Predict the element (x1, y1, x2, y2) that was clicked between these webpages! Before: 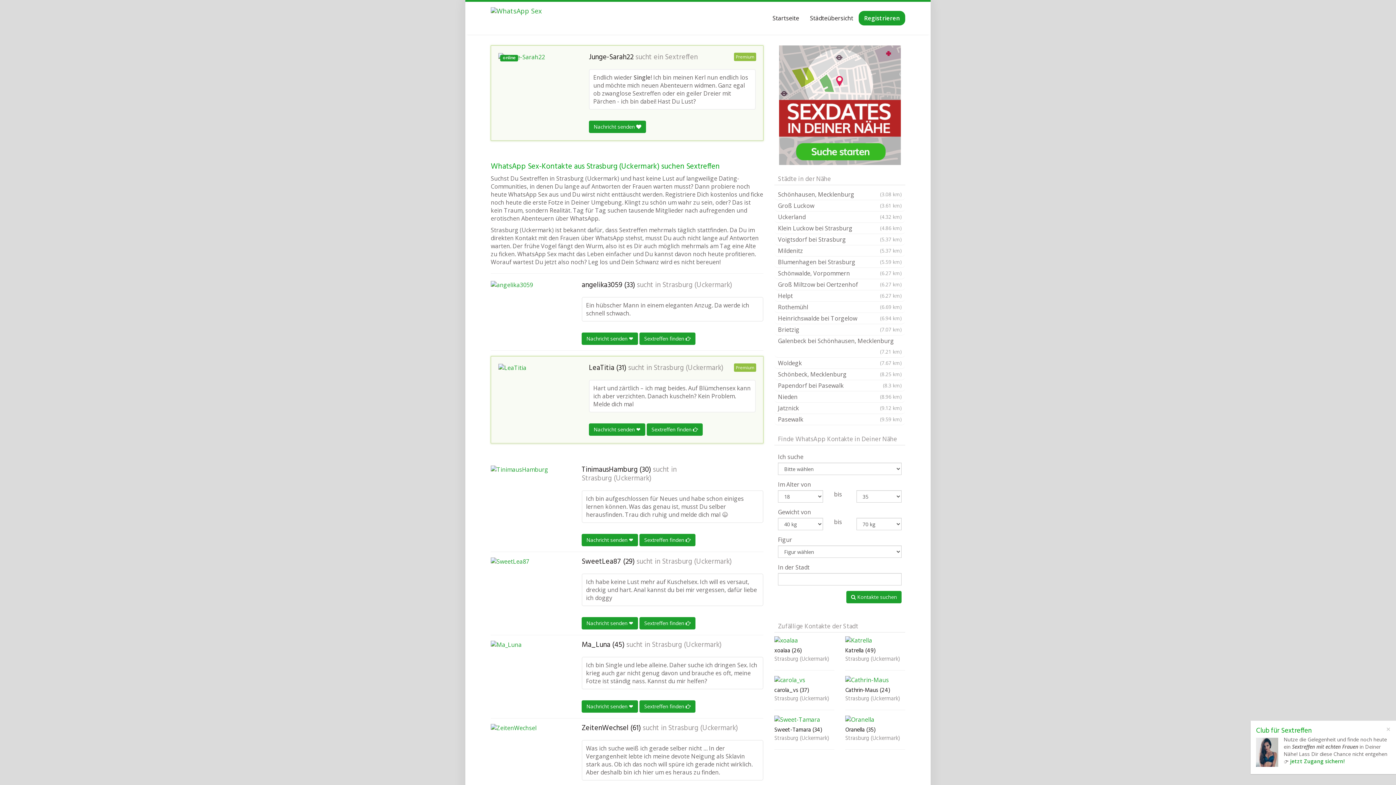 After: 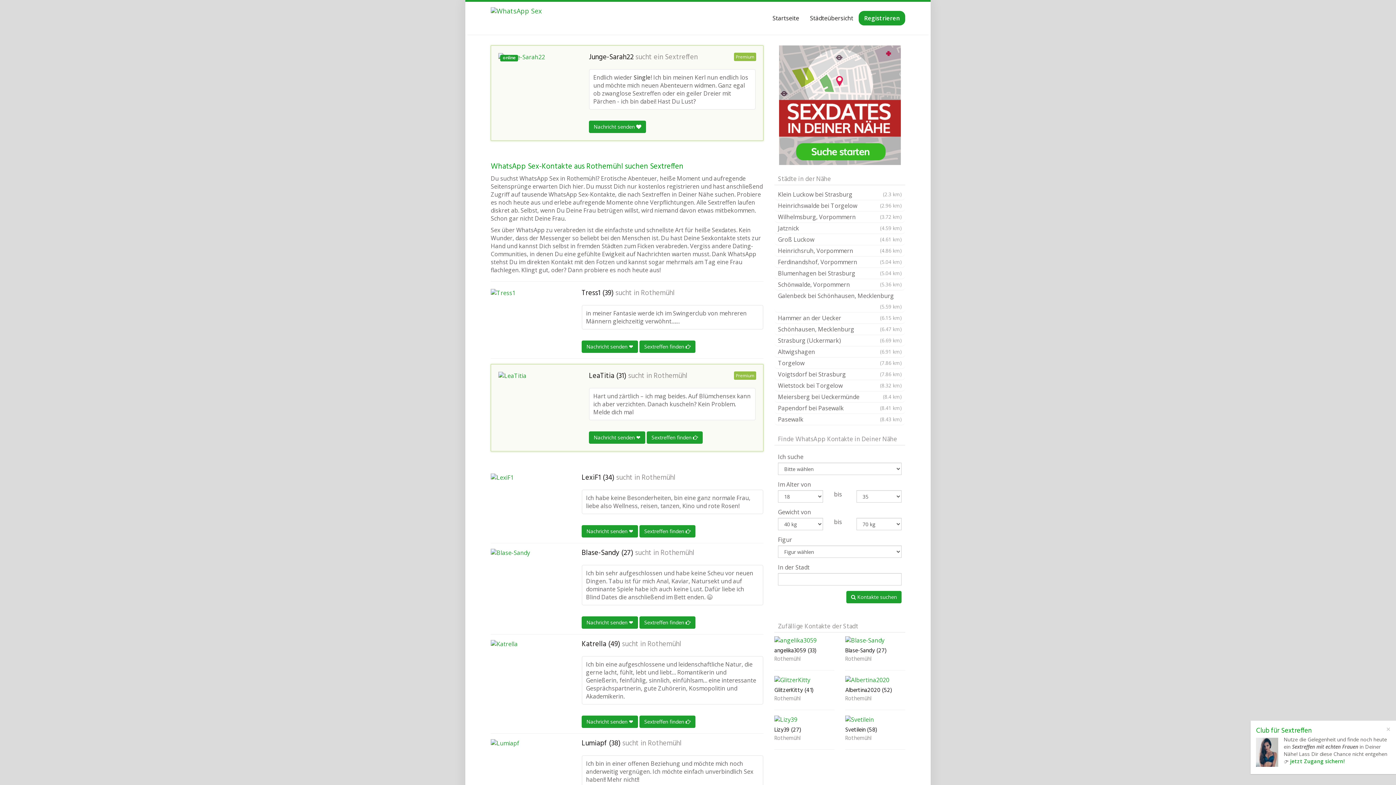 Action: bbox: (774, 301, 905, 313) label: Rothemühl
(6.69 km)